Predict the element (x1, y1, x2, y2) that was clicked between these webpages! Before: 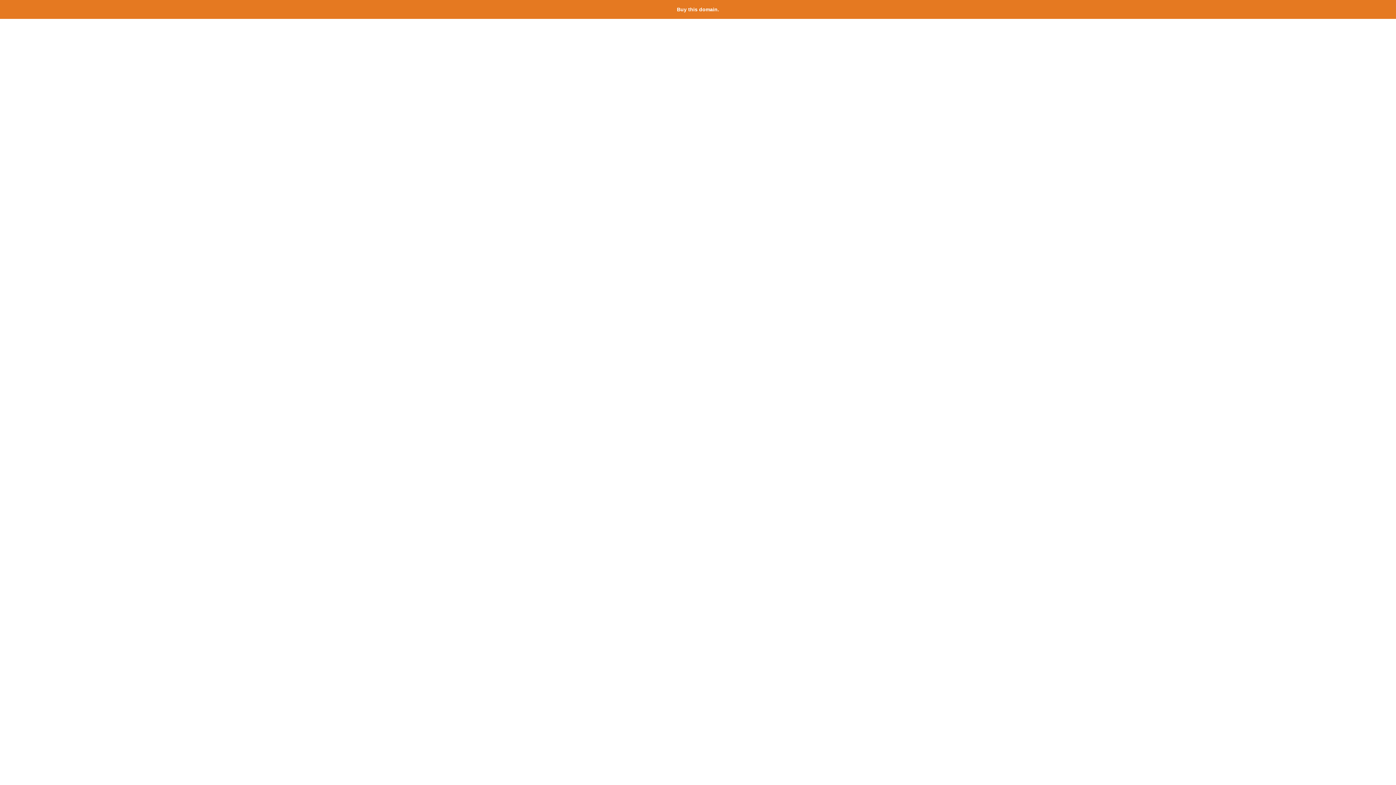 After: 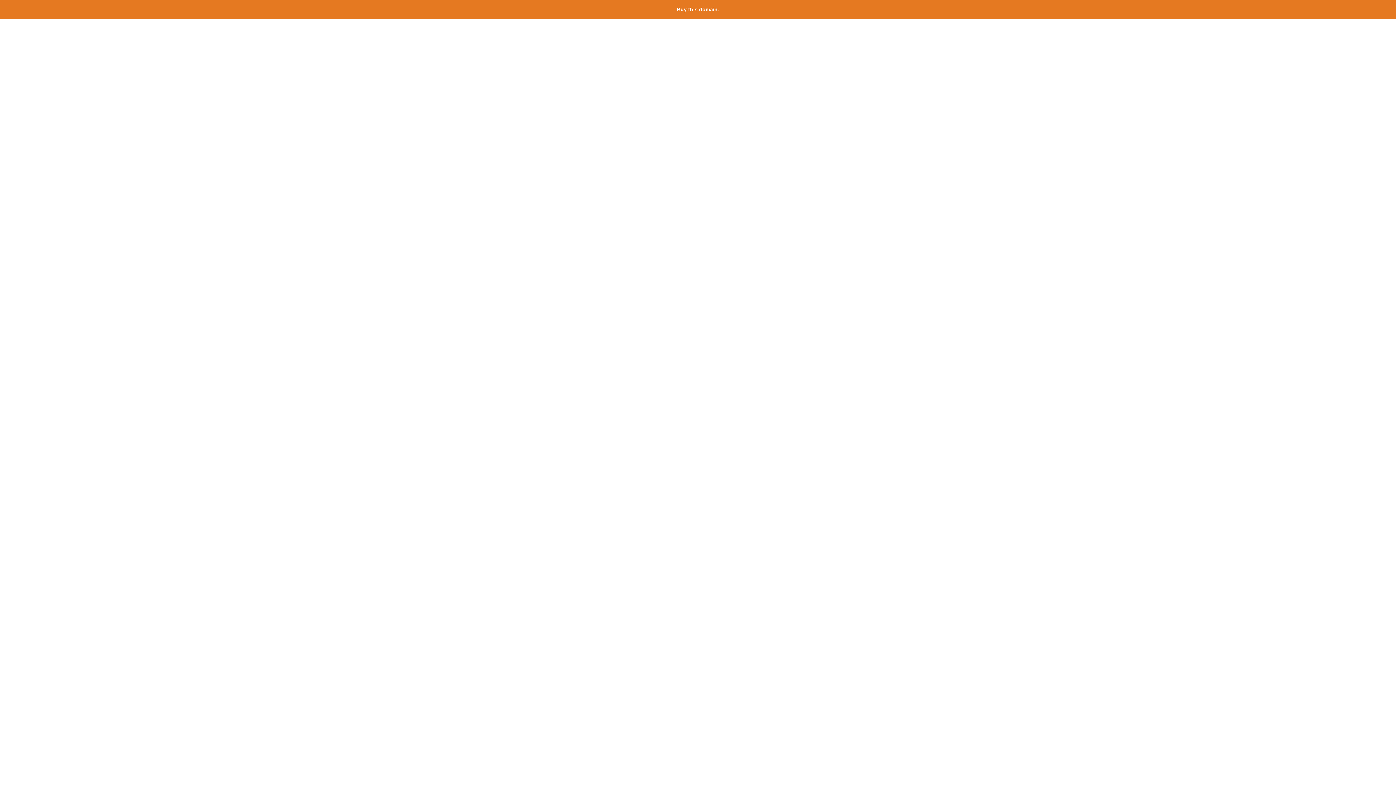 Action: bbox: (677, 6, 719, 12) label: Buy this domain.